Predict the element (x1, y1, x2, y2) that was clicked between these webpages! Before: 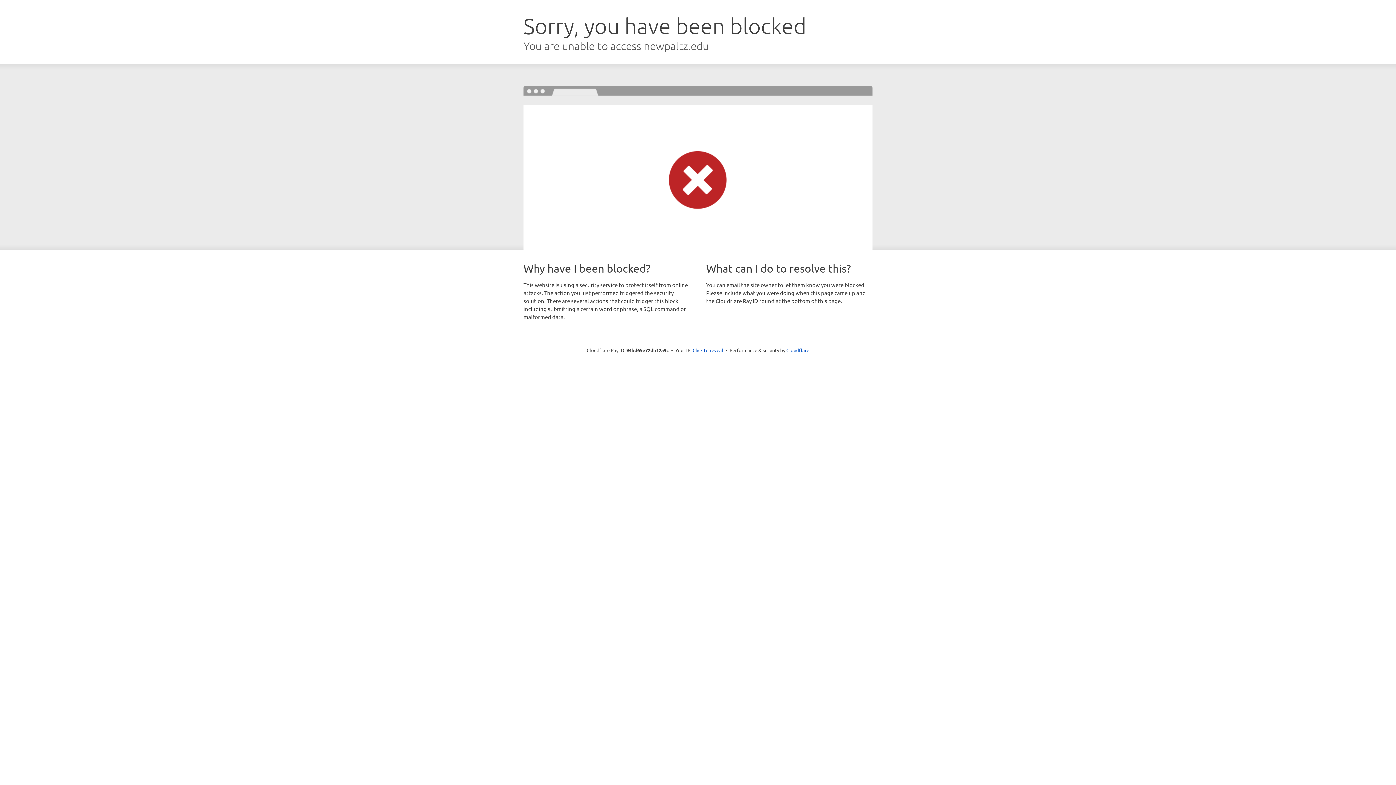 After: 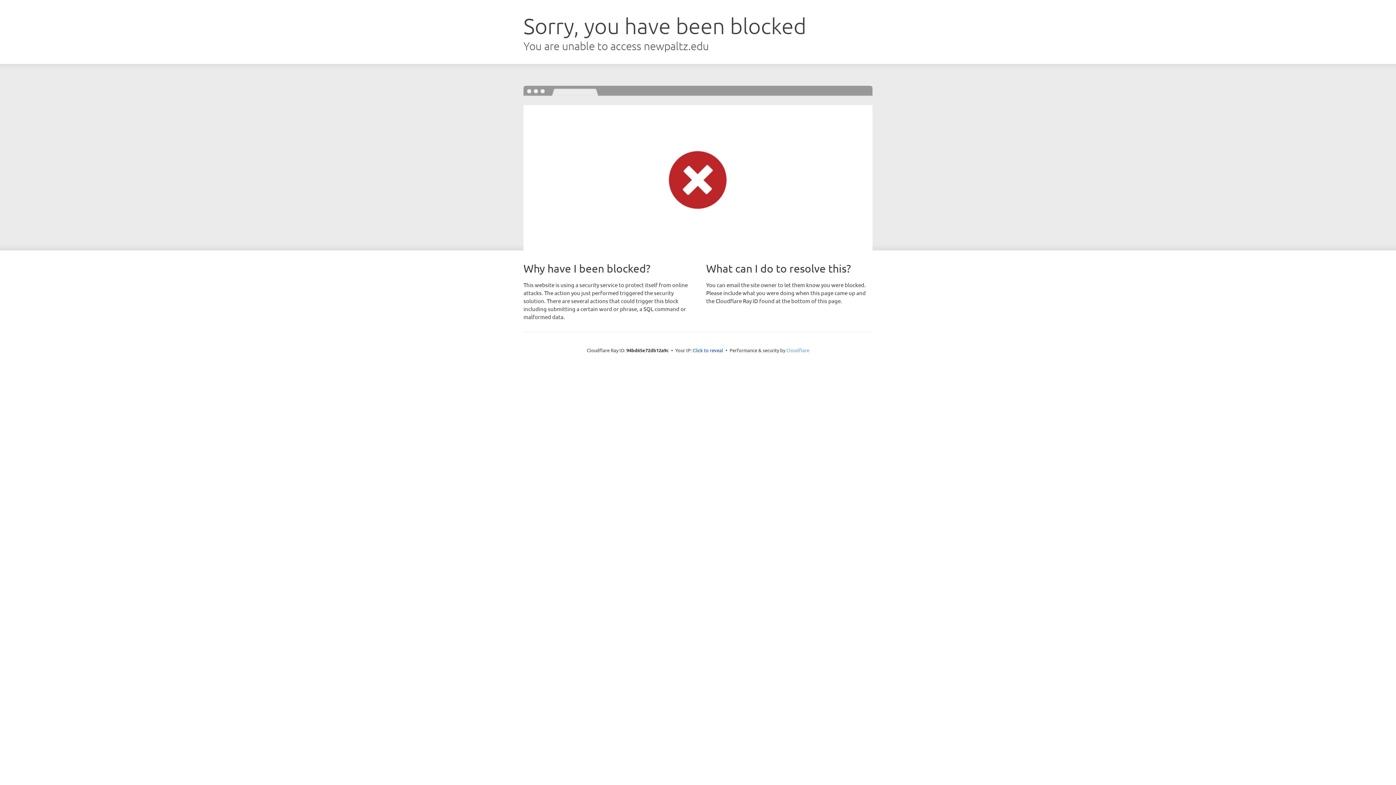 Action: bbox: (786, 347, 809, 353) label: Cloudflare